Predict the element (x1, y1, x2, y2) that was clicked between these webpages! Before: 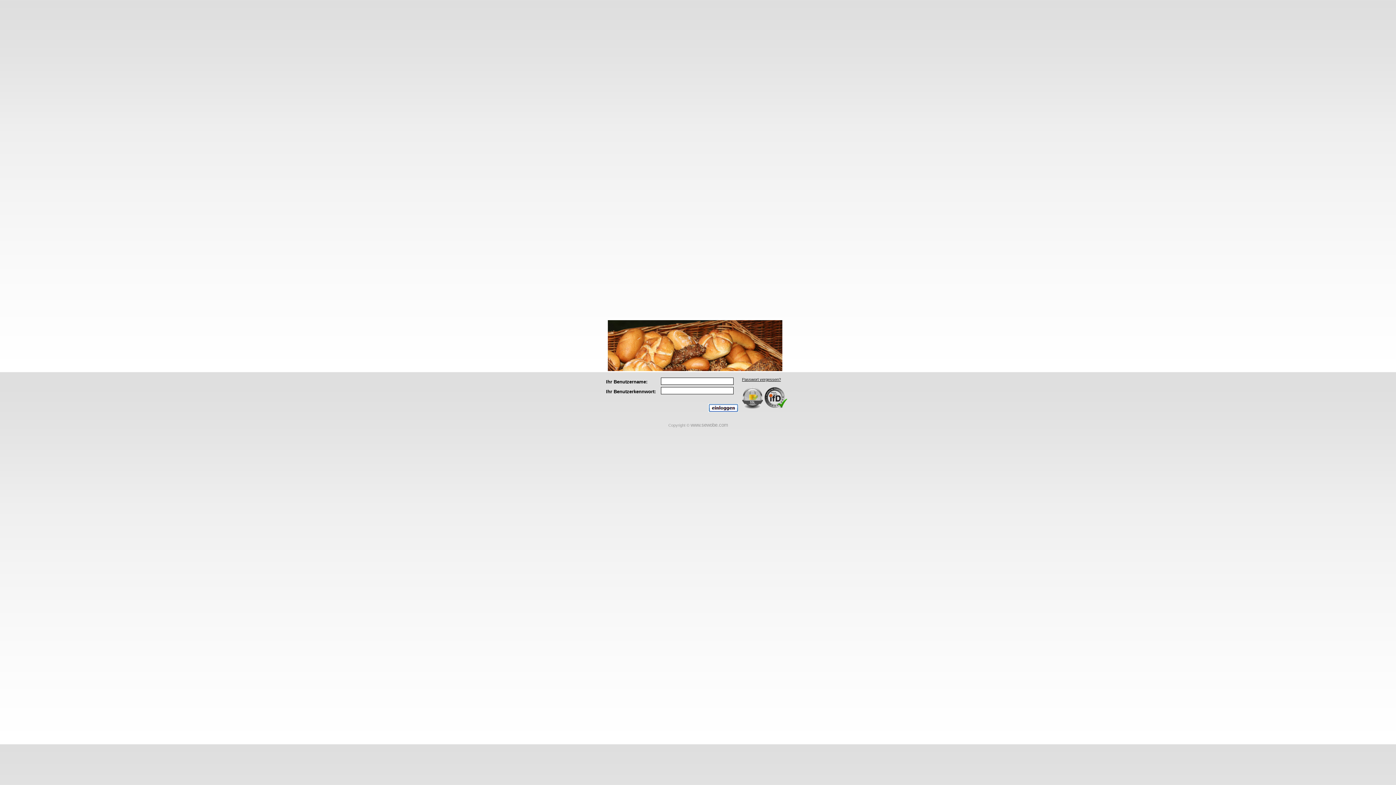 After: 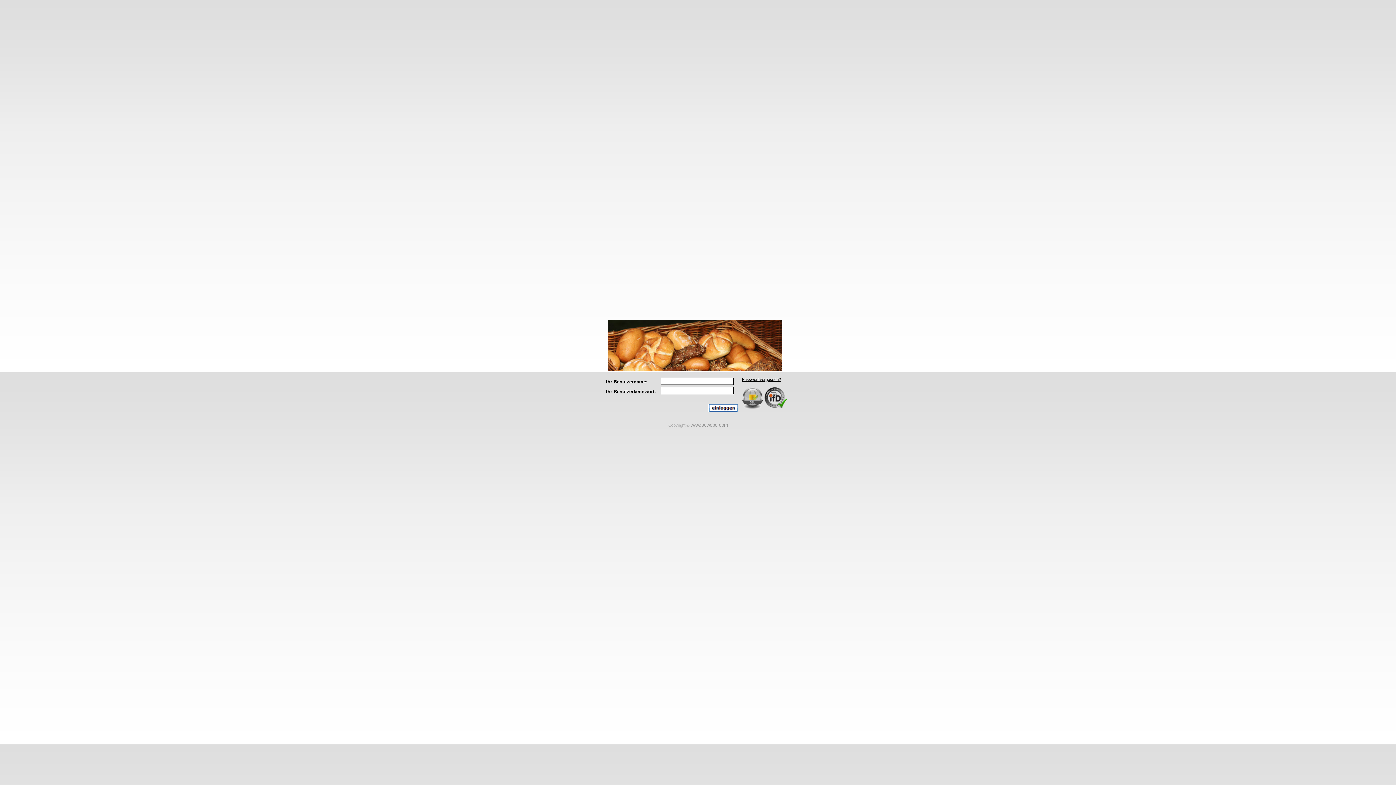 Action: bbox: (764, 402, 787, 407)